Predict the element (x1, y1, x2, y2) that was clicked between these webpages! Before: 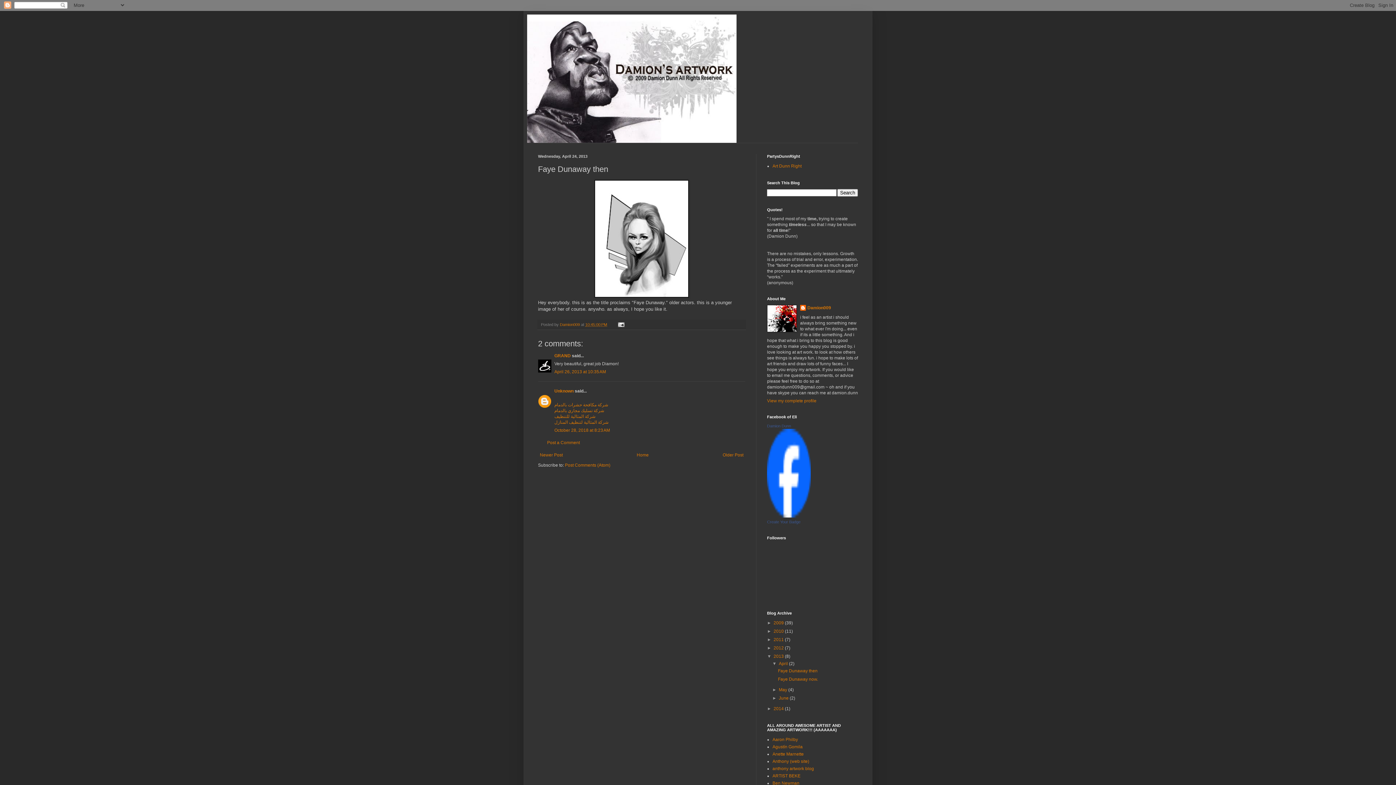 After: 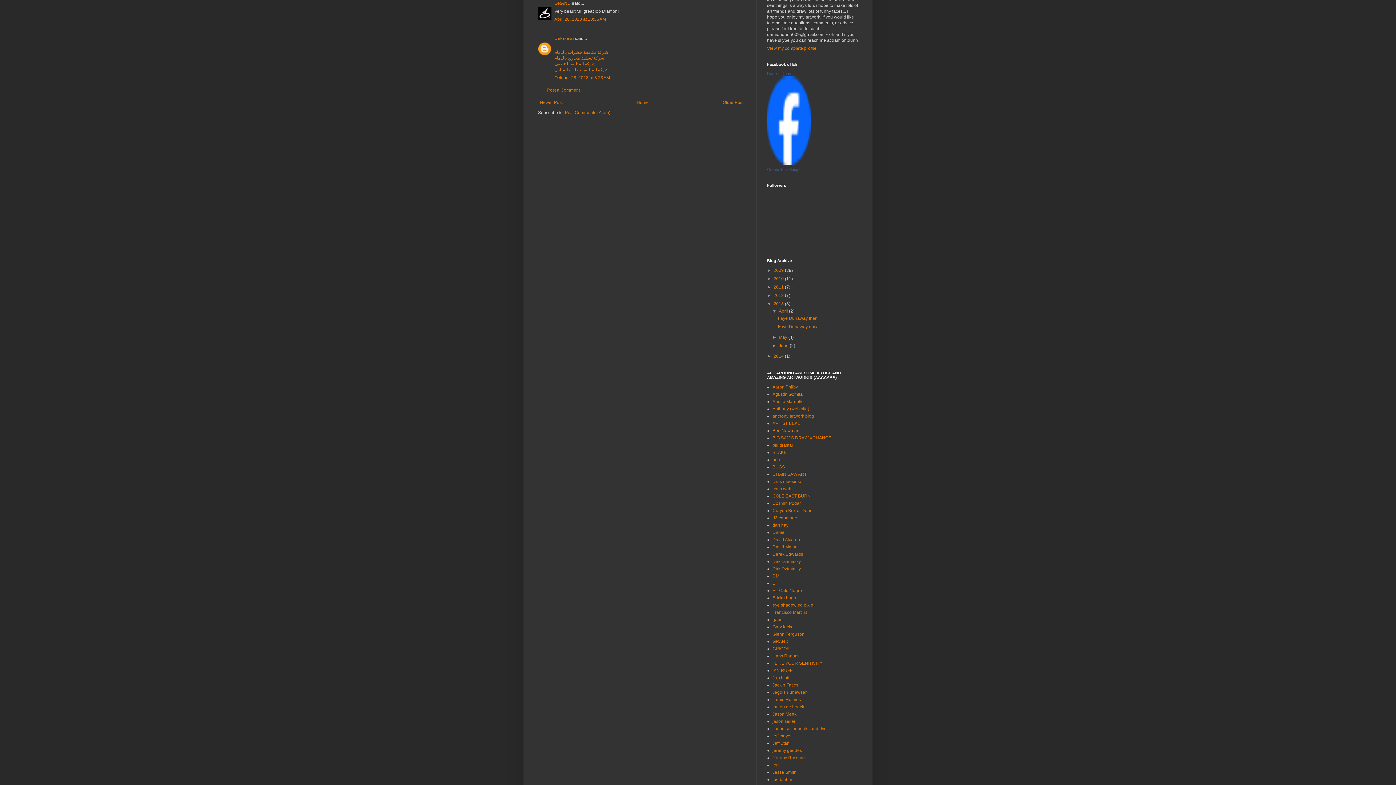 Action: bbox: (554, 369, 606, 374) label: April 26, 2013 at 10:35 AM